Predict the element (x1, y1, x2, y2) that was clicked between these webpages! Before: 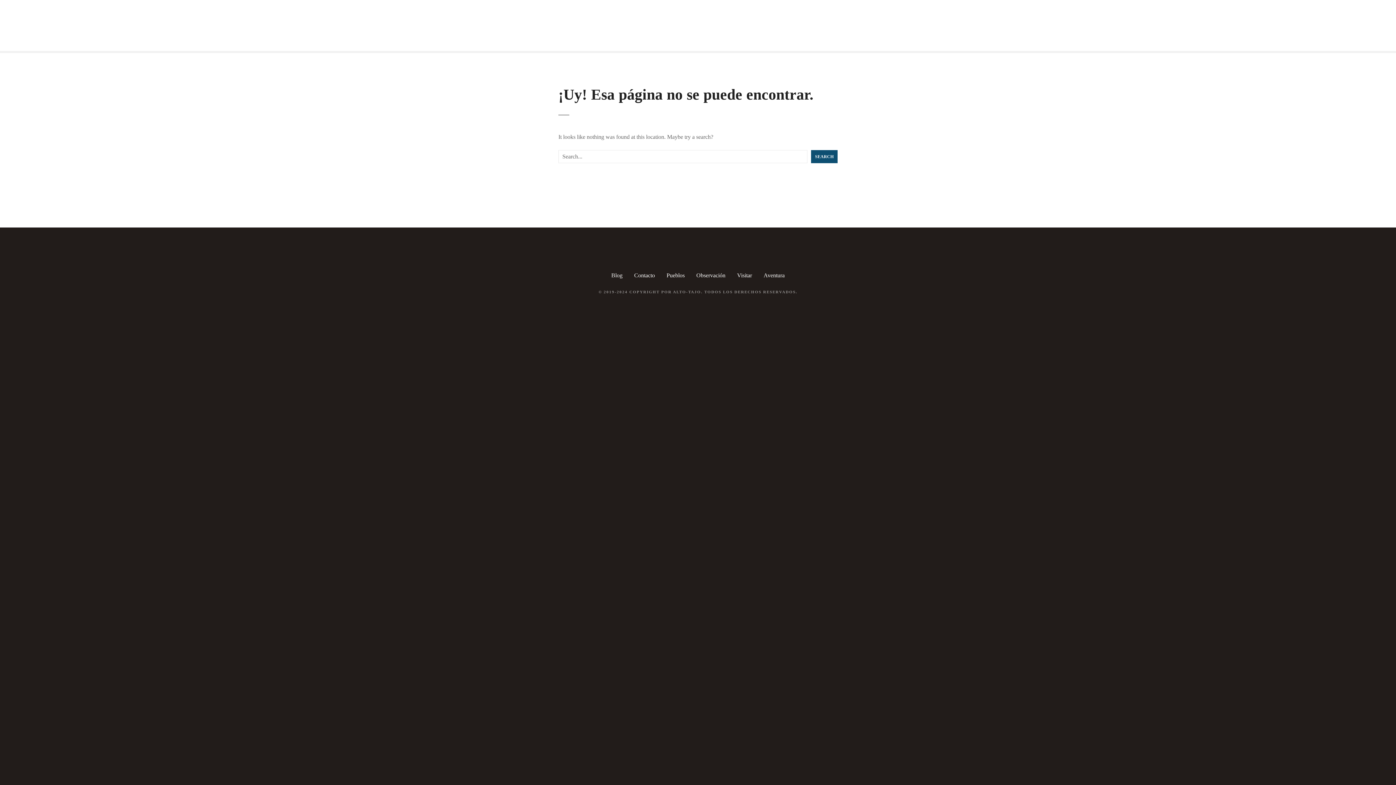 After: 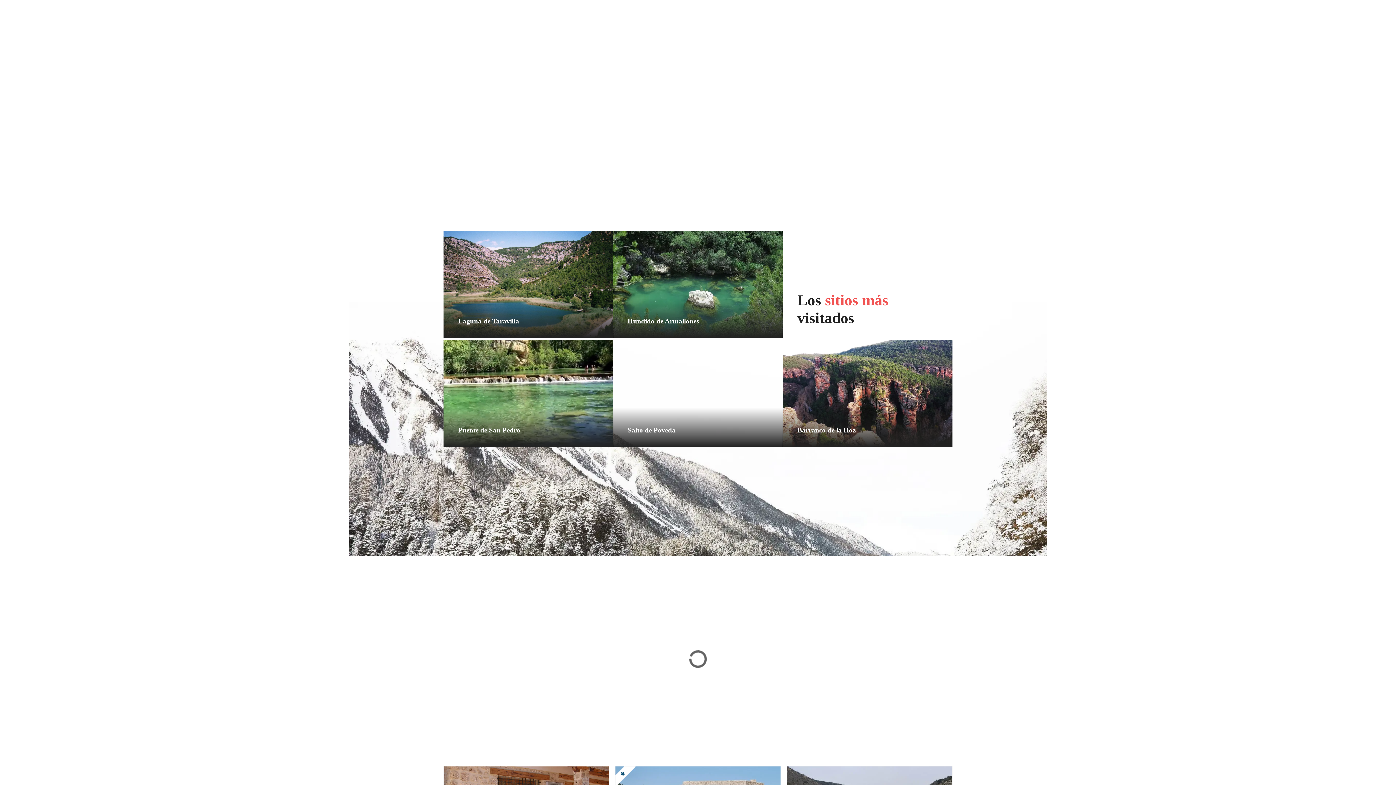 Action: label: Visitar bbox: (737, 272, 752, 278)